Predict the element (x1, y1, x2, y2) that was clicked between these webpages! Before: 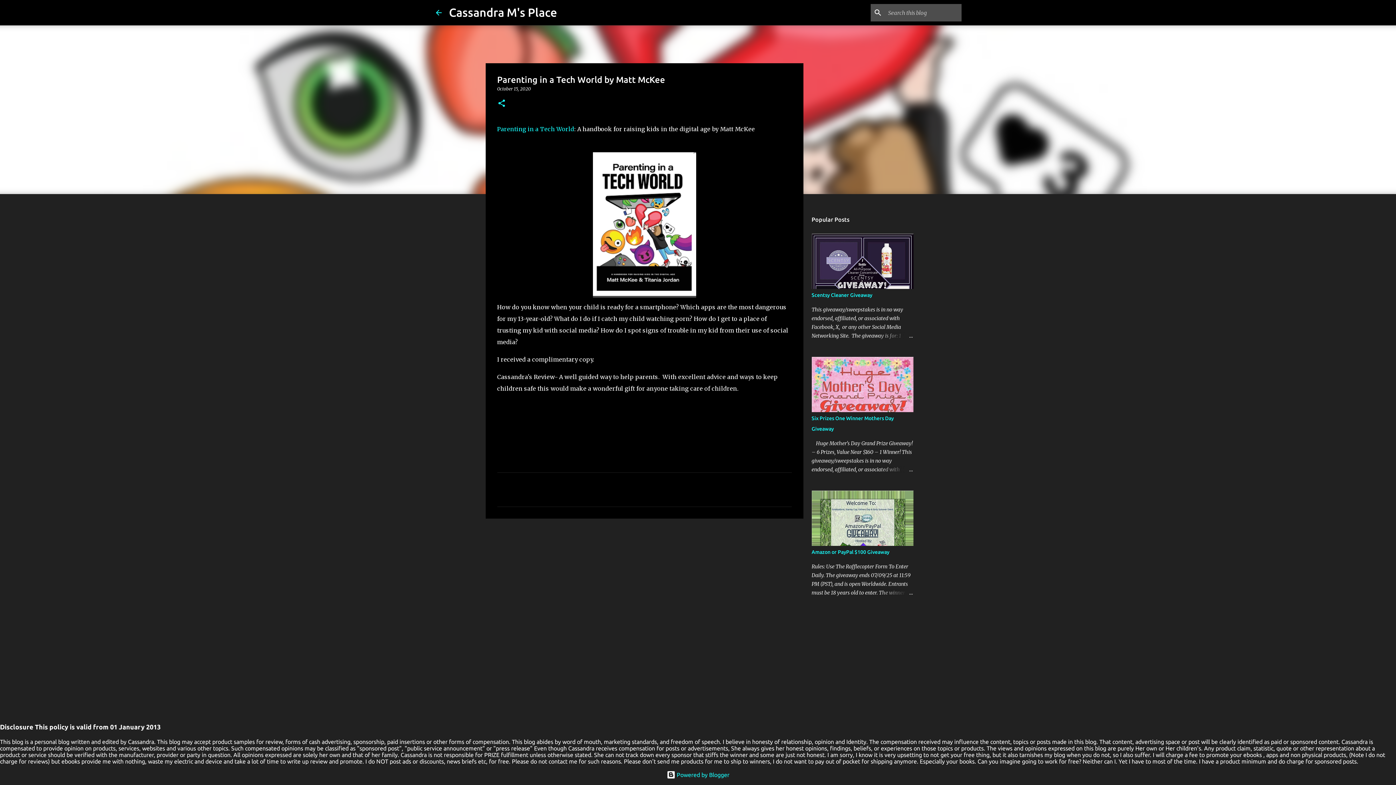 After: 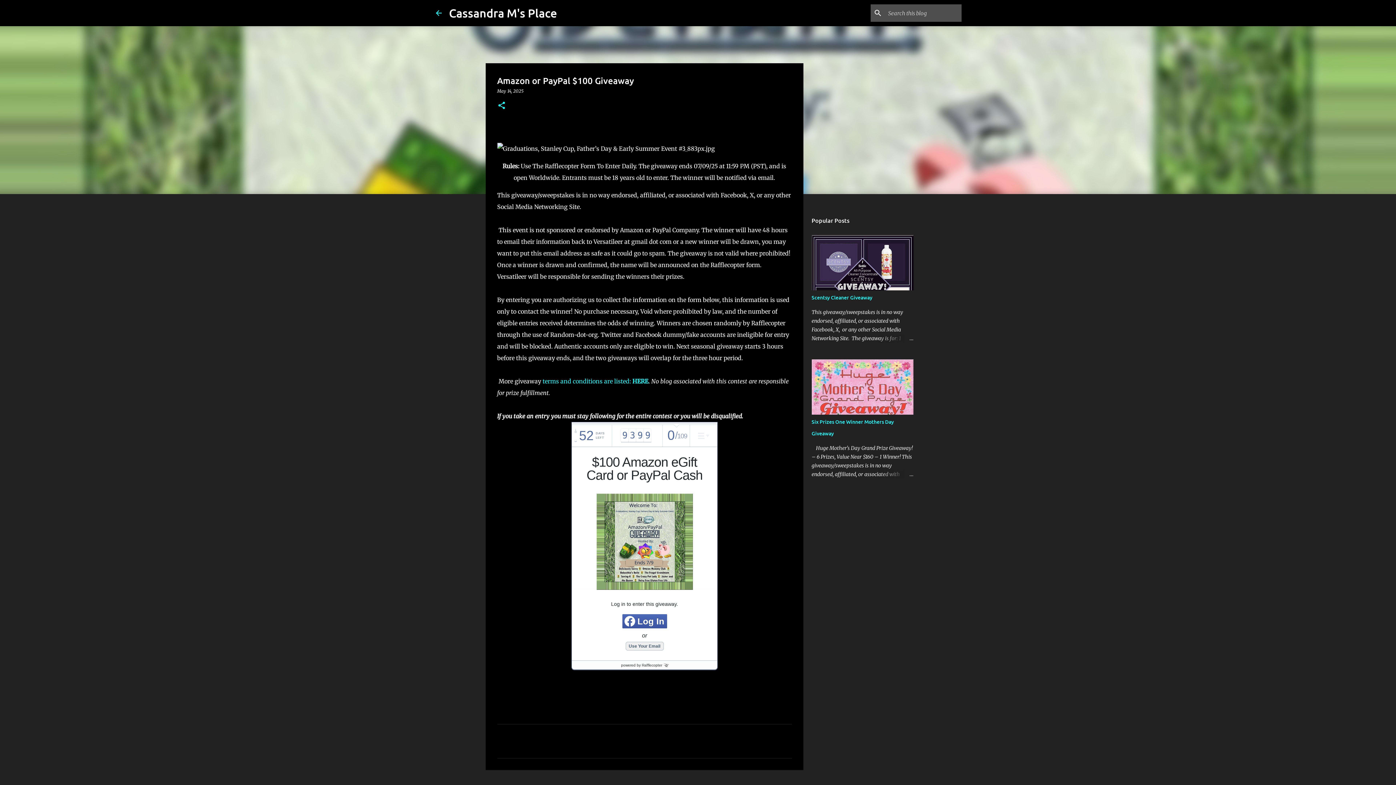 Action: bbox: (878, 588, 913, 597)